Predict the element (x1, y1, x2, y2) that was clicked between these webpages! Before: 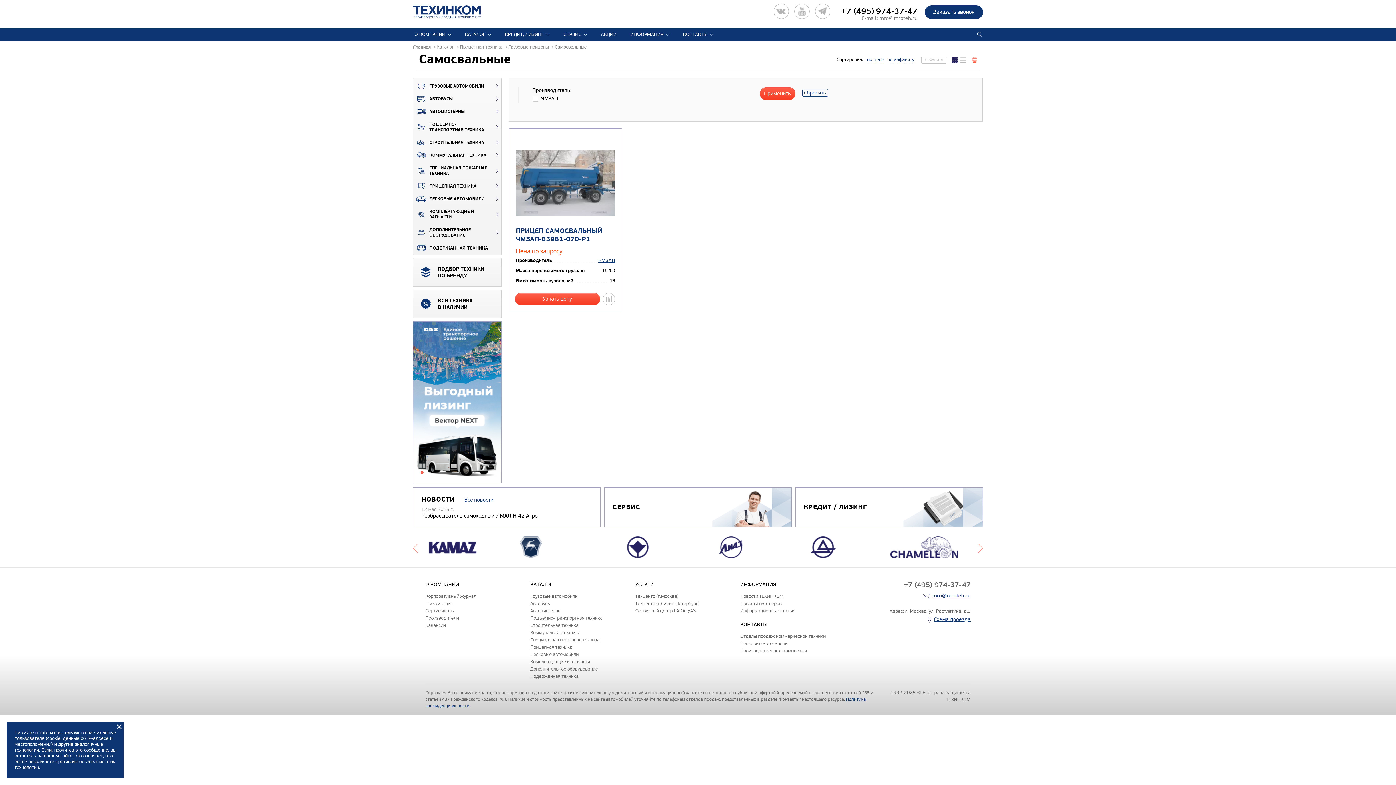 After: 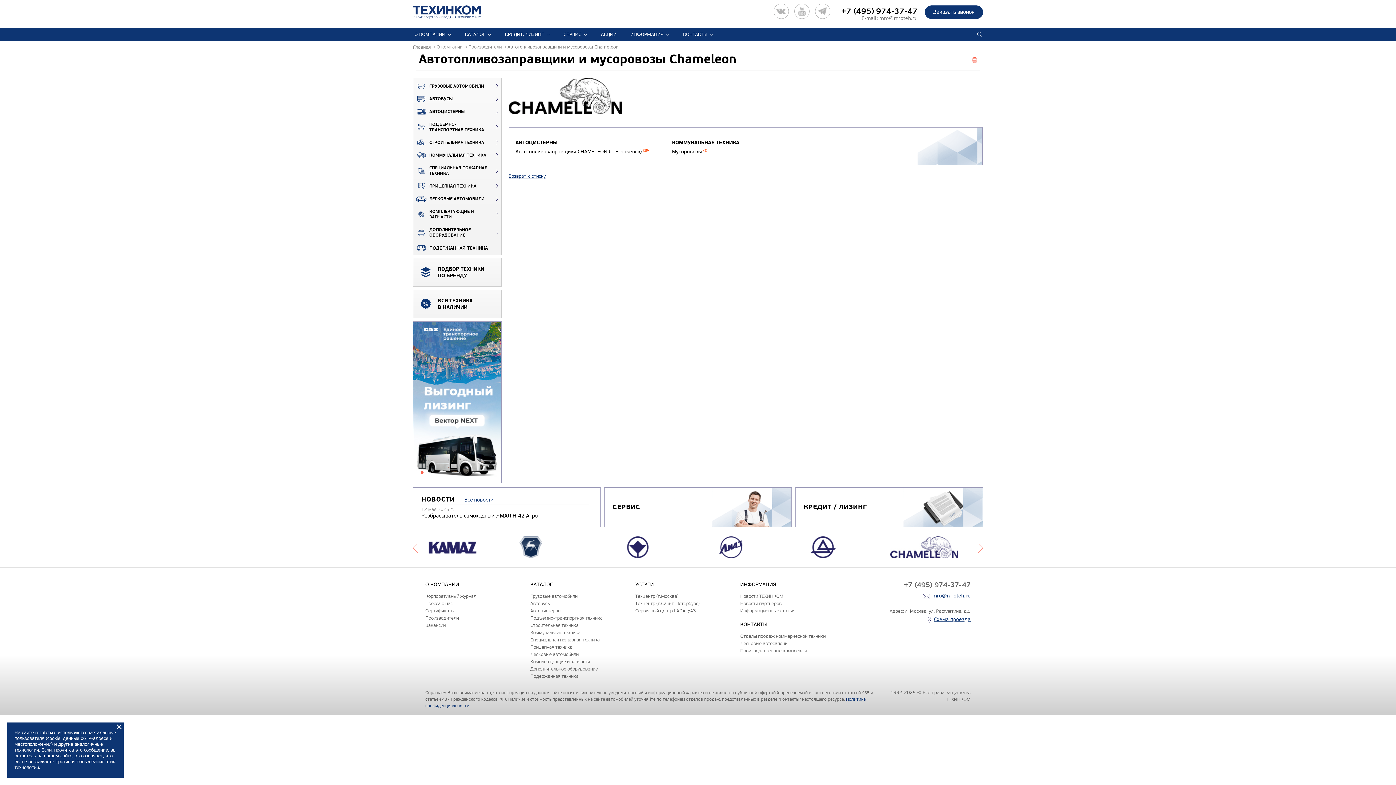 Action: bbox: (890, 536, 958, 558)